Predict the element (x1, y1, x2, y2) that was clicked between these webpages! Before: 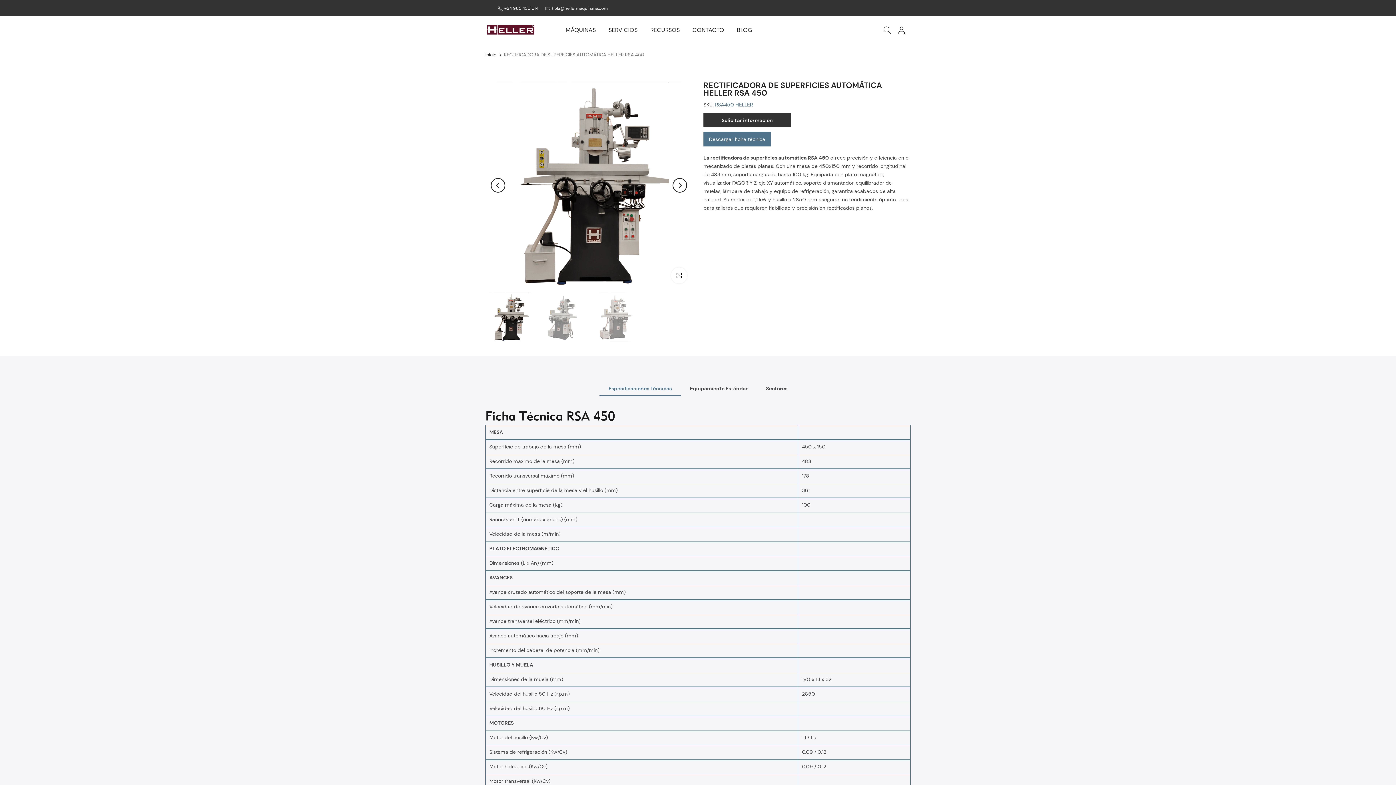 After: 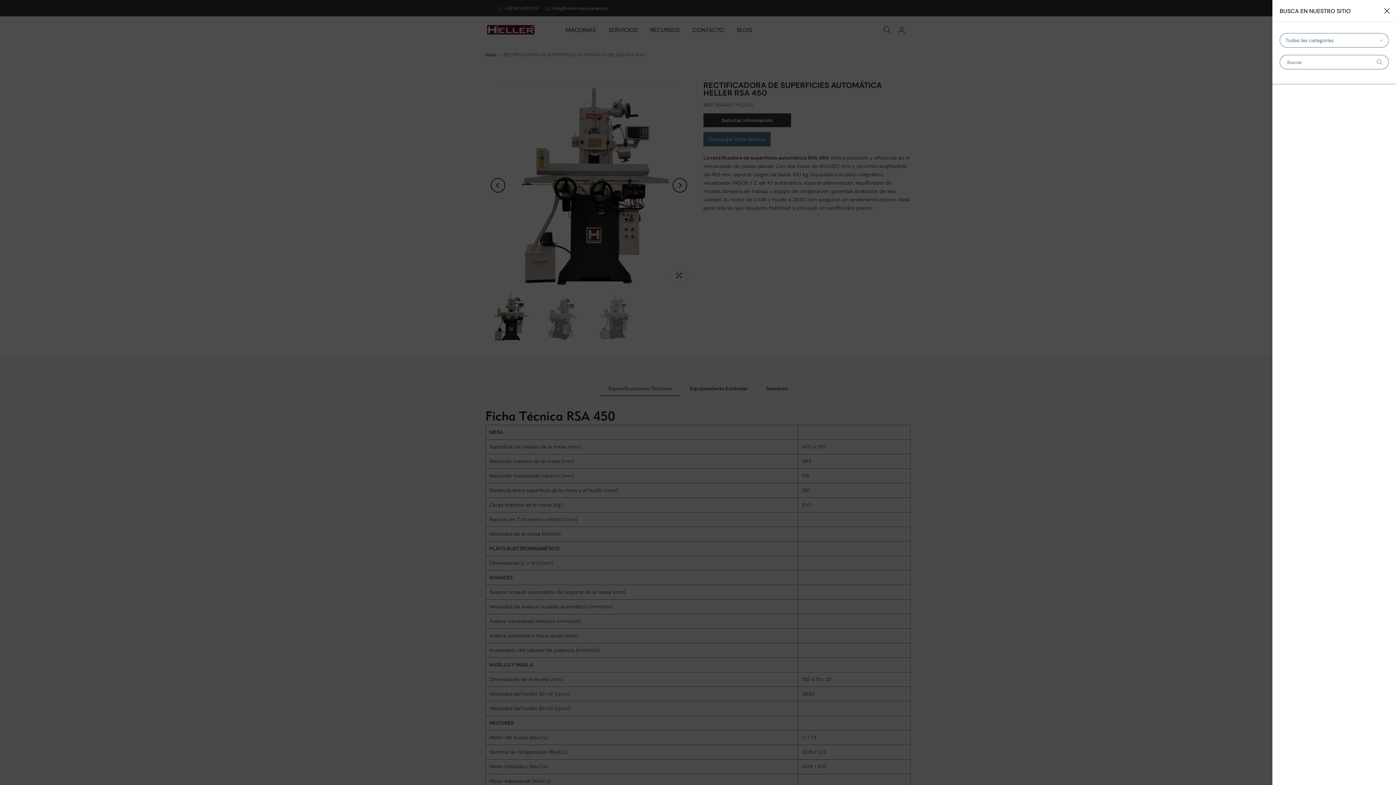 Action: bbox: (883, 26, 891, 34)